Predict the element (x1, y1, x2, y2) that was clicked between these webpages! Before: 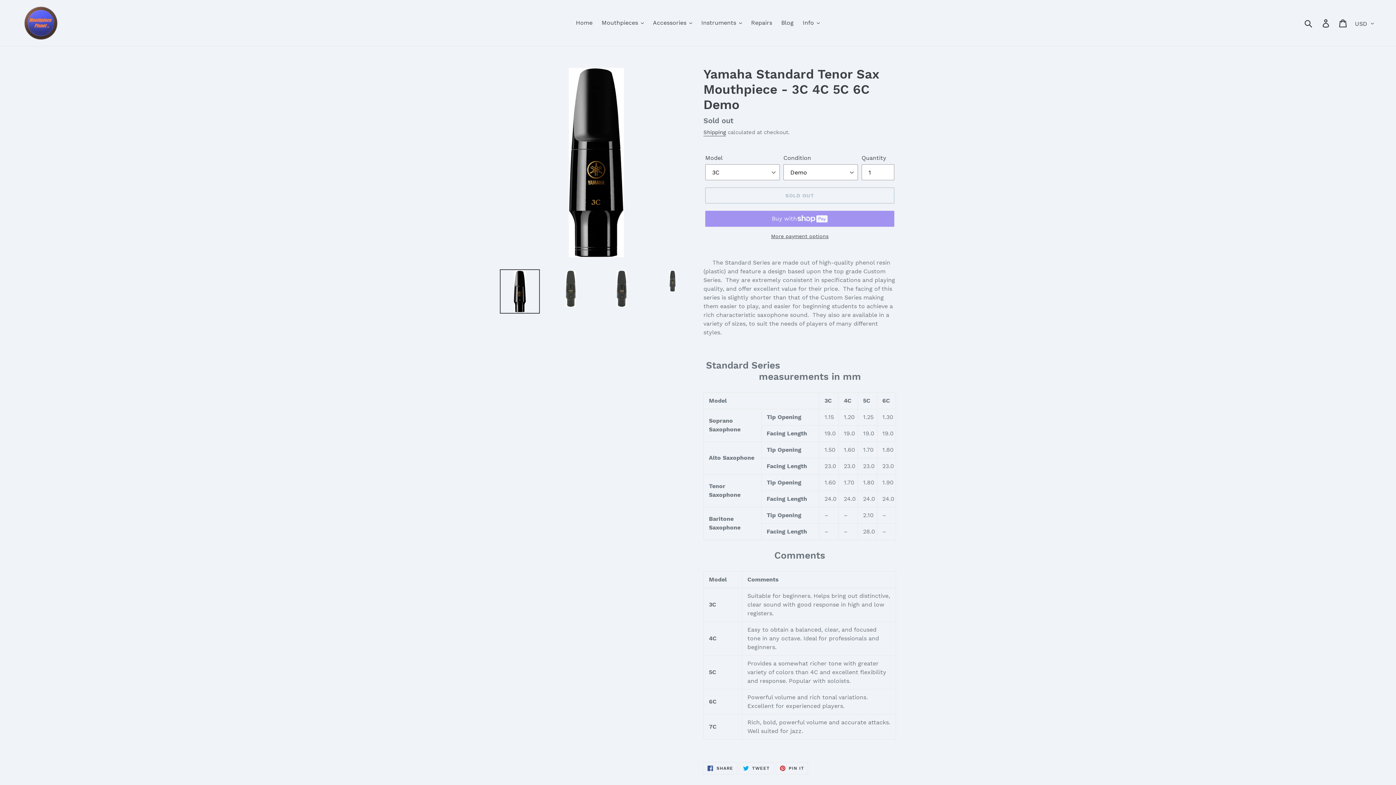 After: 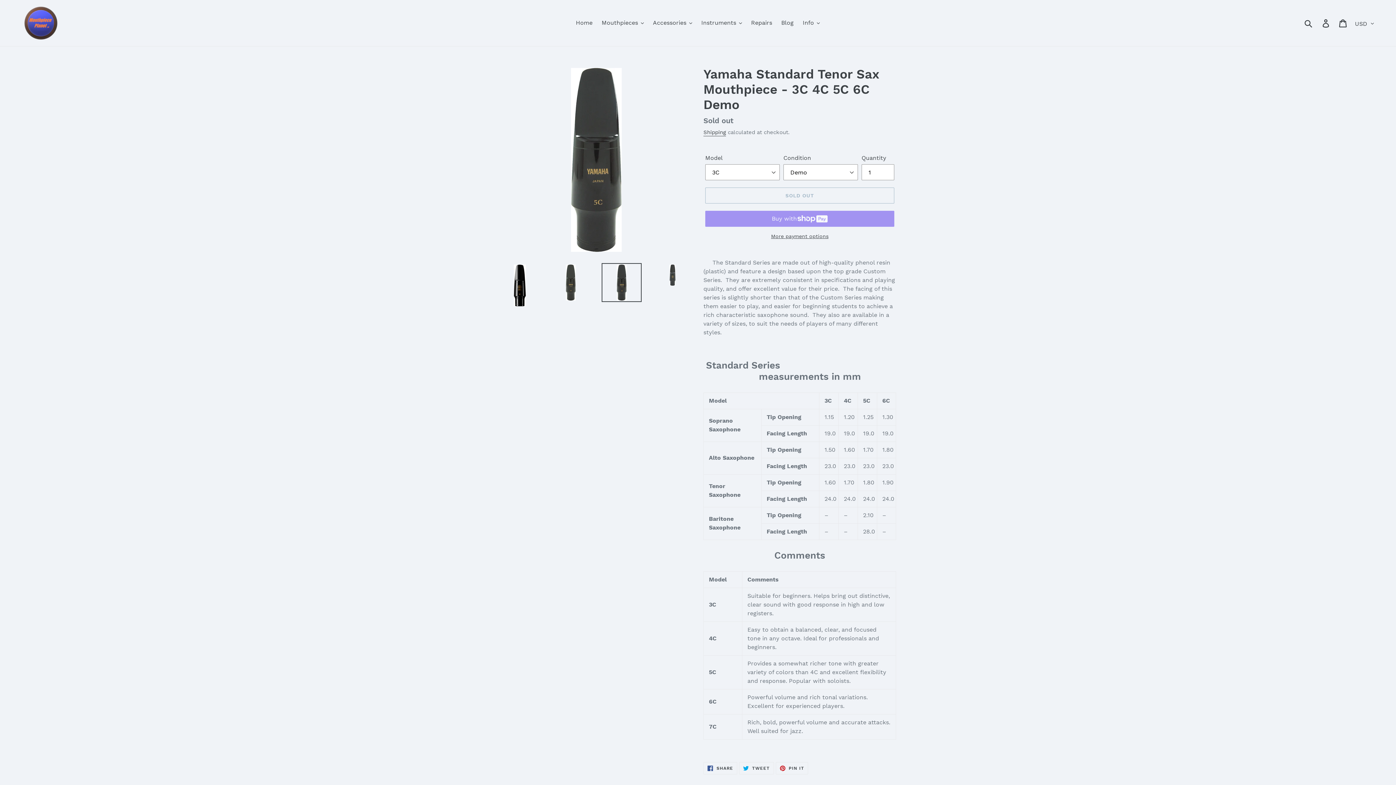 Action: bbox: (601, 269, 641, 308)